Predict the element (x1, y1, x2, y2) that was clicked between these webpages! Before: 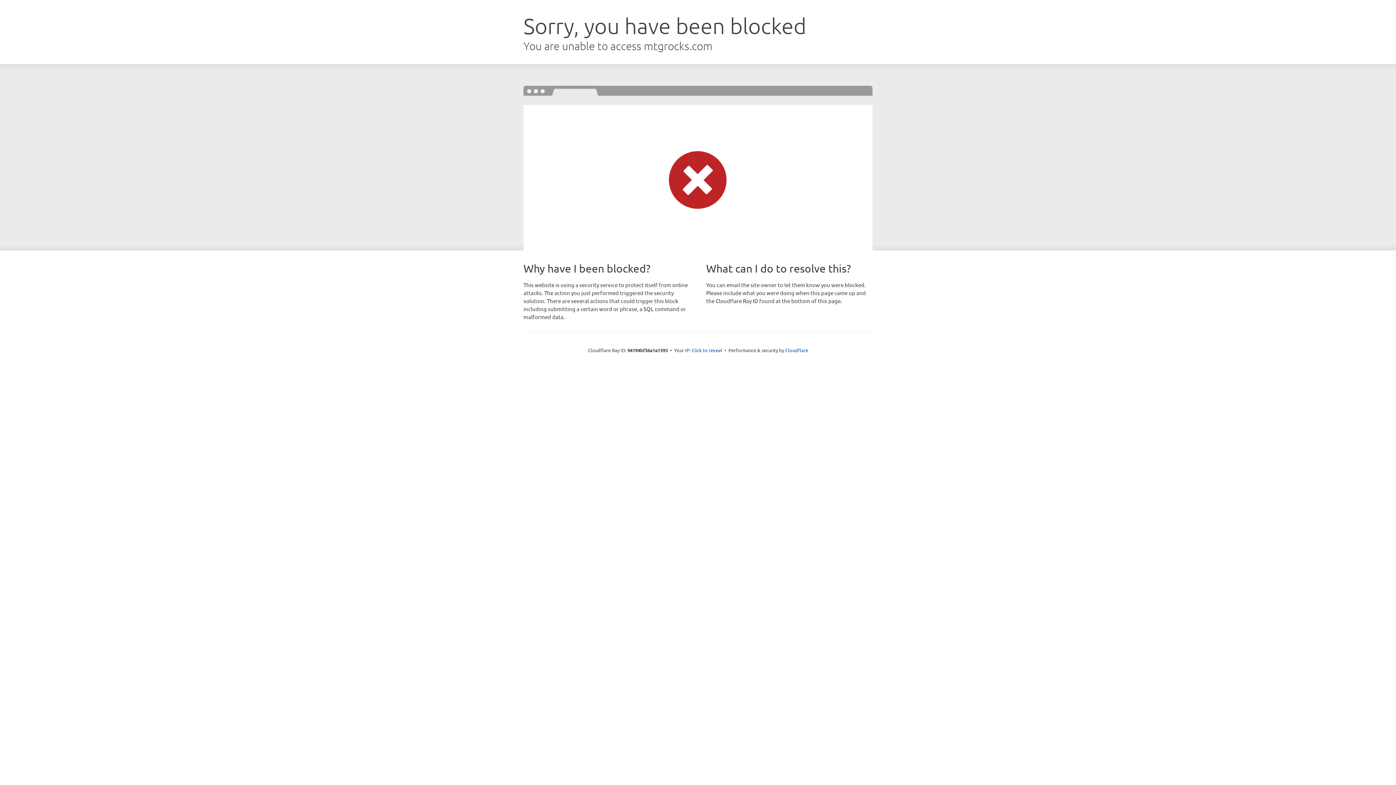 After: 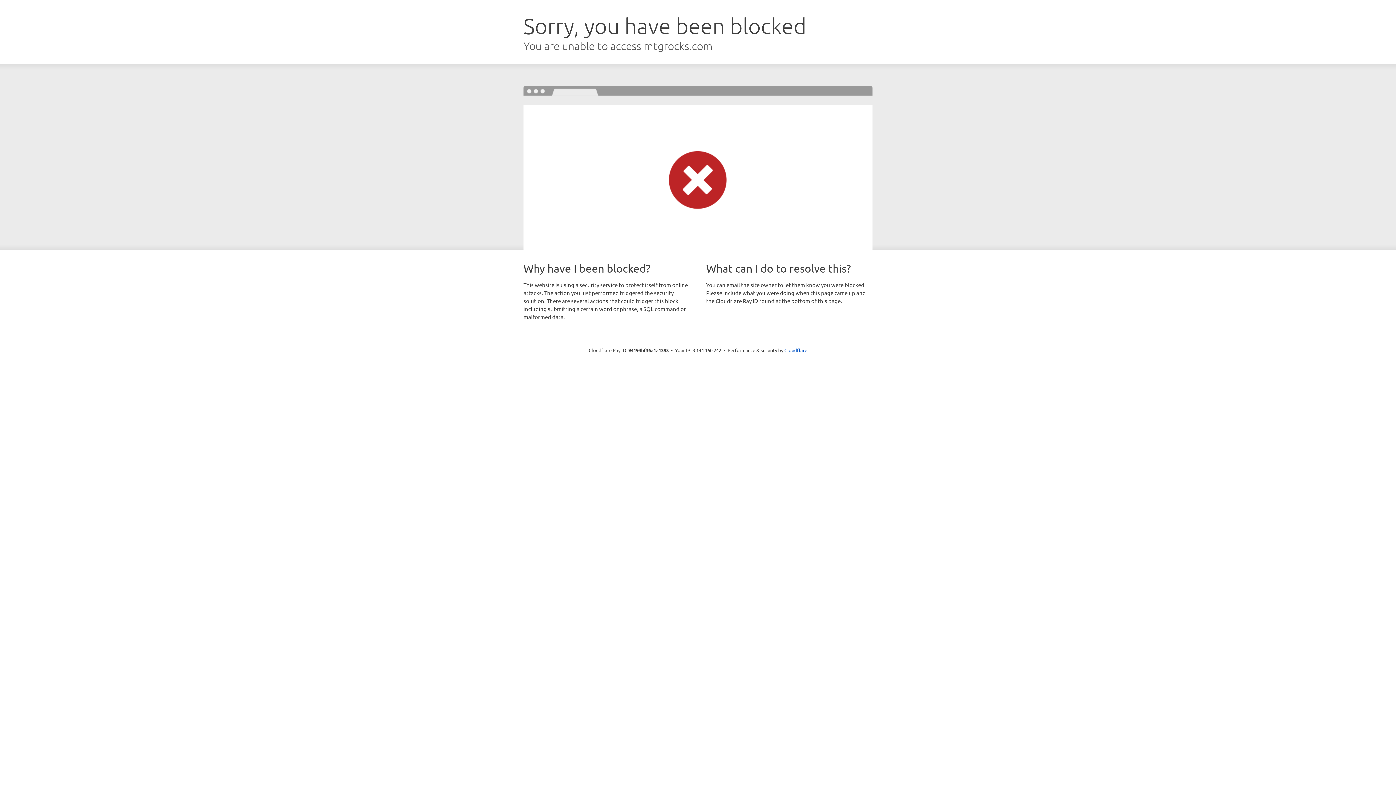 Action: bbox: (691, 346, 722, 353) label: Click to reveal